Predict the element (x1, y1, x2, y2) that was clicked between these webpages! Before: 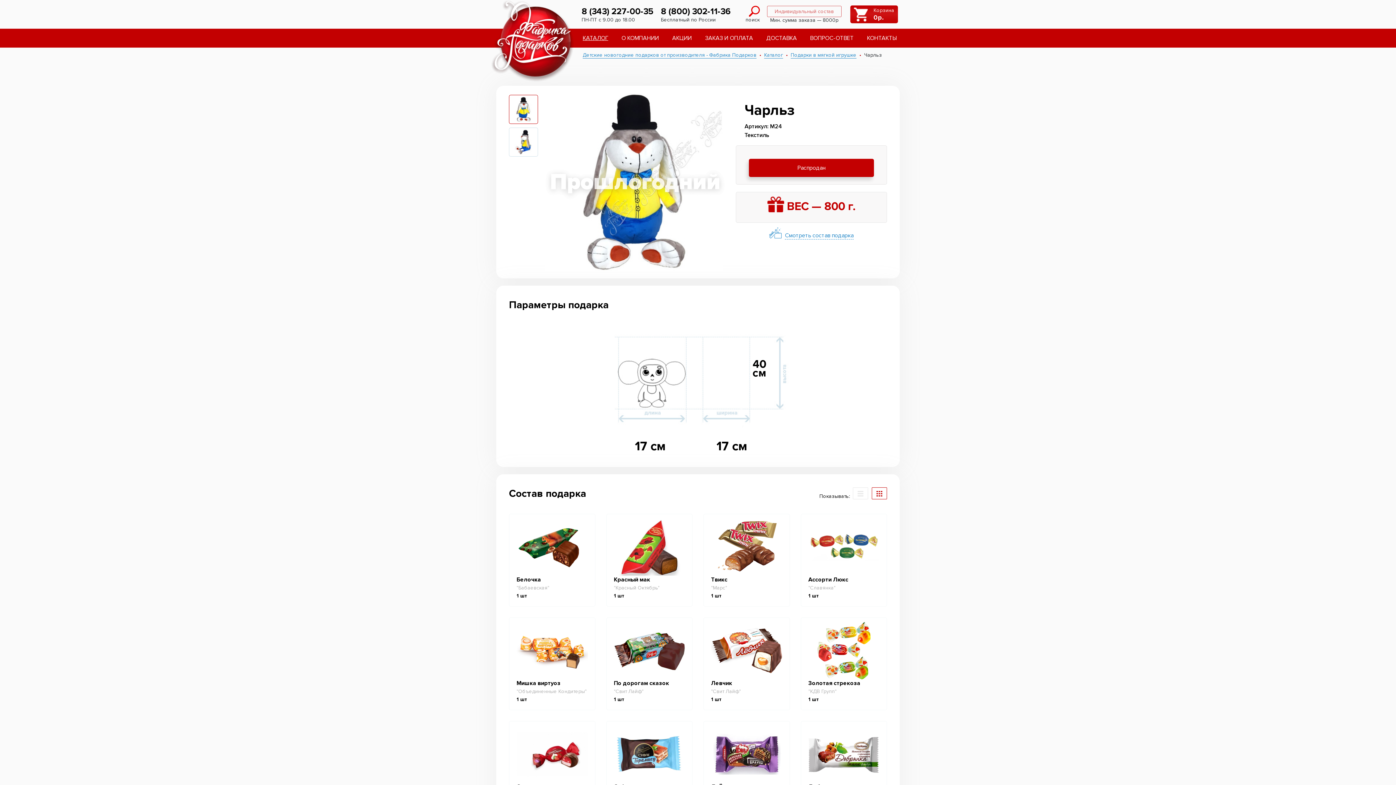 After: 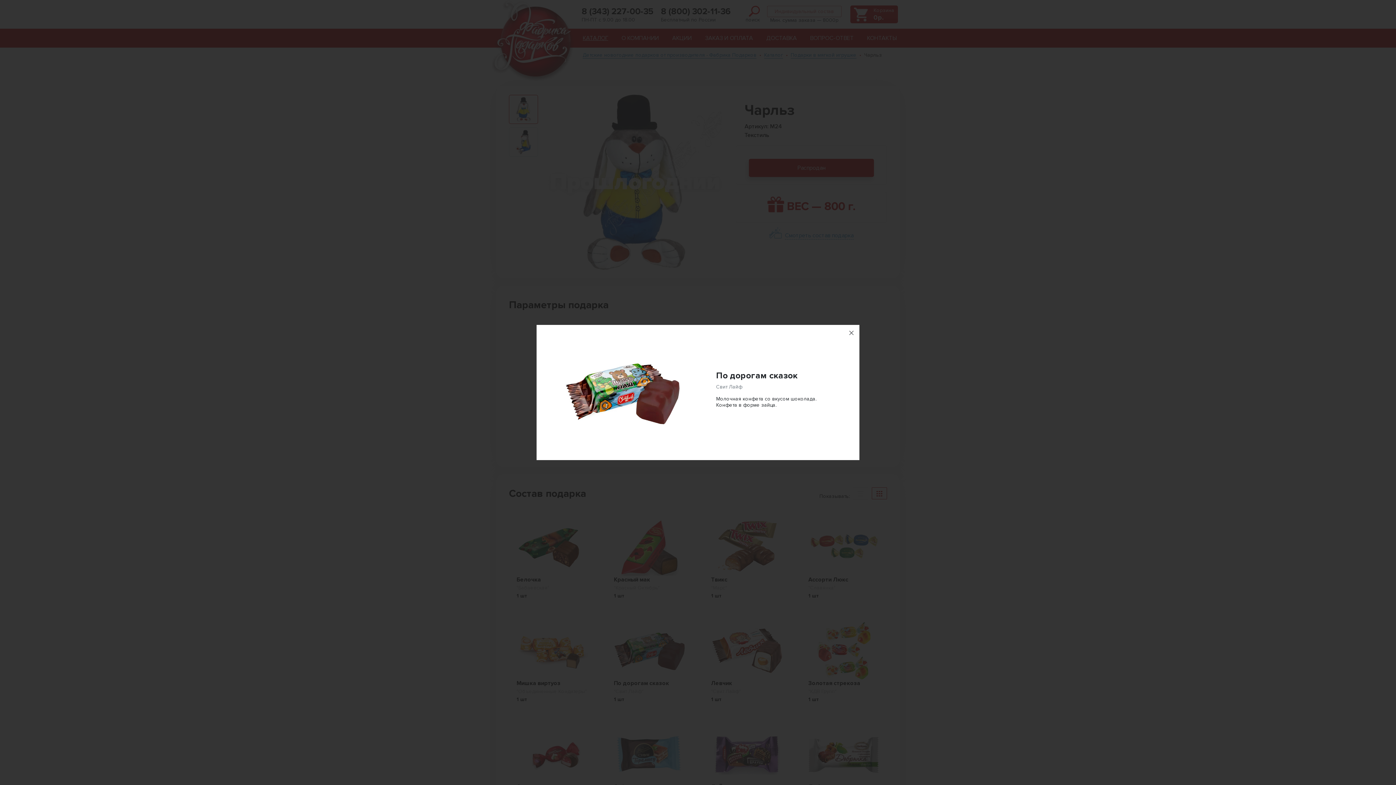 Action: label: По дорогам сказок bbox: (614, 680, 669, 687)